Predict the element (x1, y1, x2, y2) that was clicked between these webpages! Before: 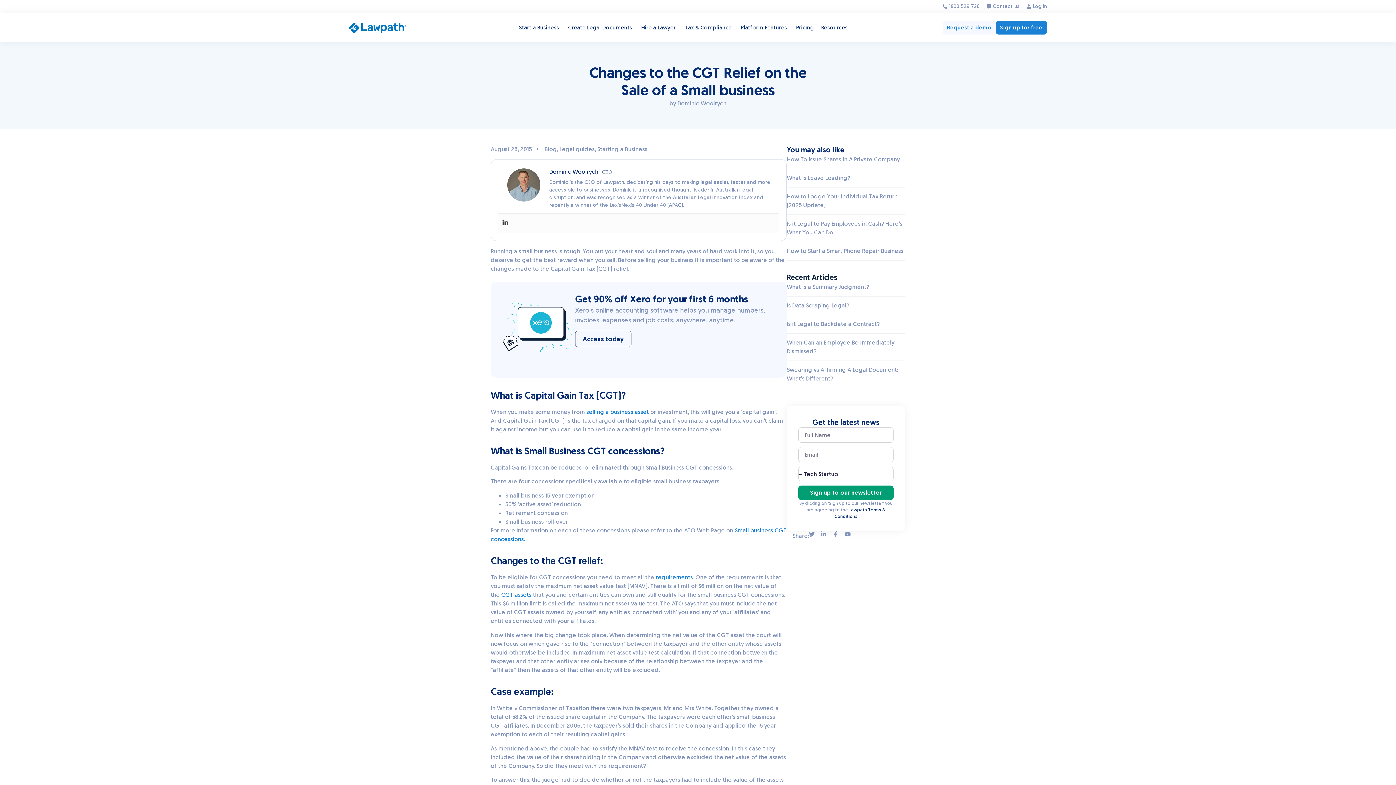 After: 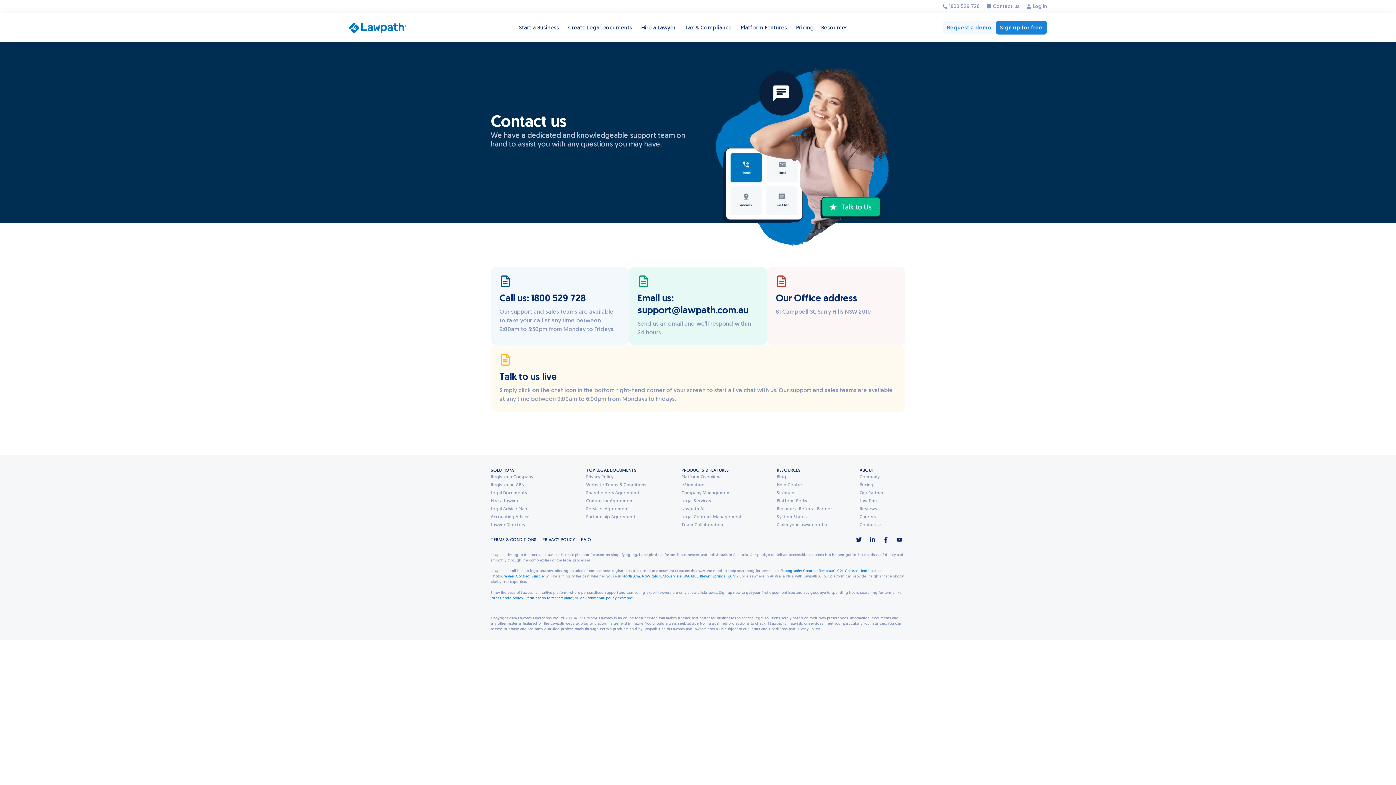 Action: label: Contact us bbox: (985, 2, 1020, 10)